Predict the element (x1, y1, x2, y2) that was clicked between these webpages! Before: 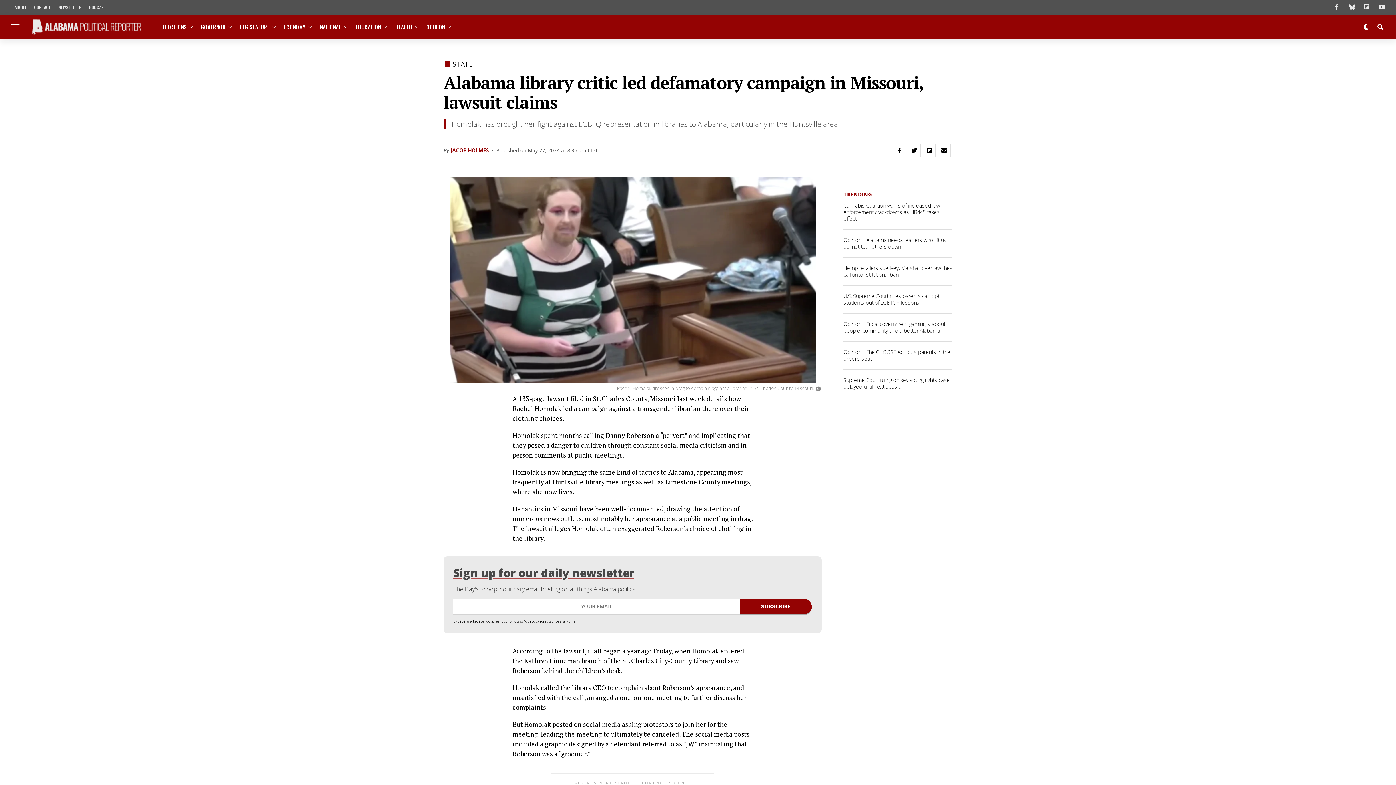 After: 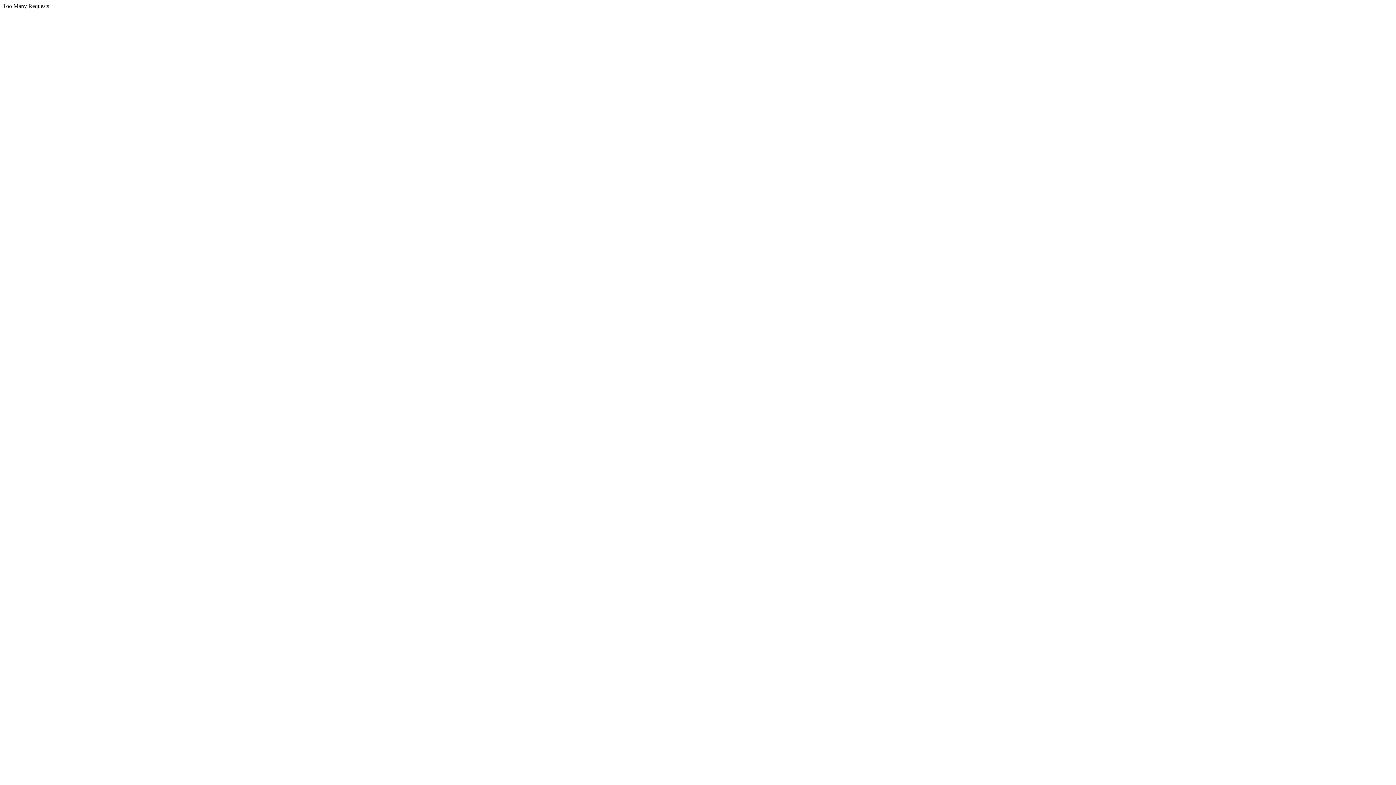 Action: bbox: (843, 236, 946, 250) label: Opinion | Alabama needs leaders who lift us up, not tear others down